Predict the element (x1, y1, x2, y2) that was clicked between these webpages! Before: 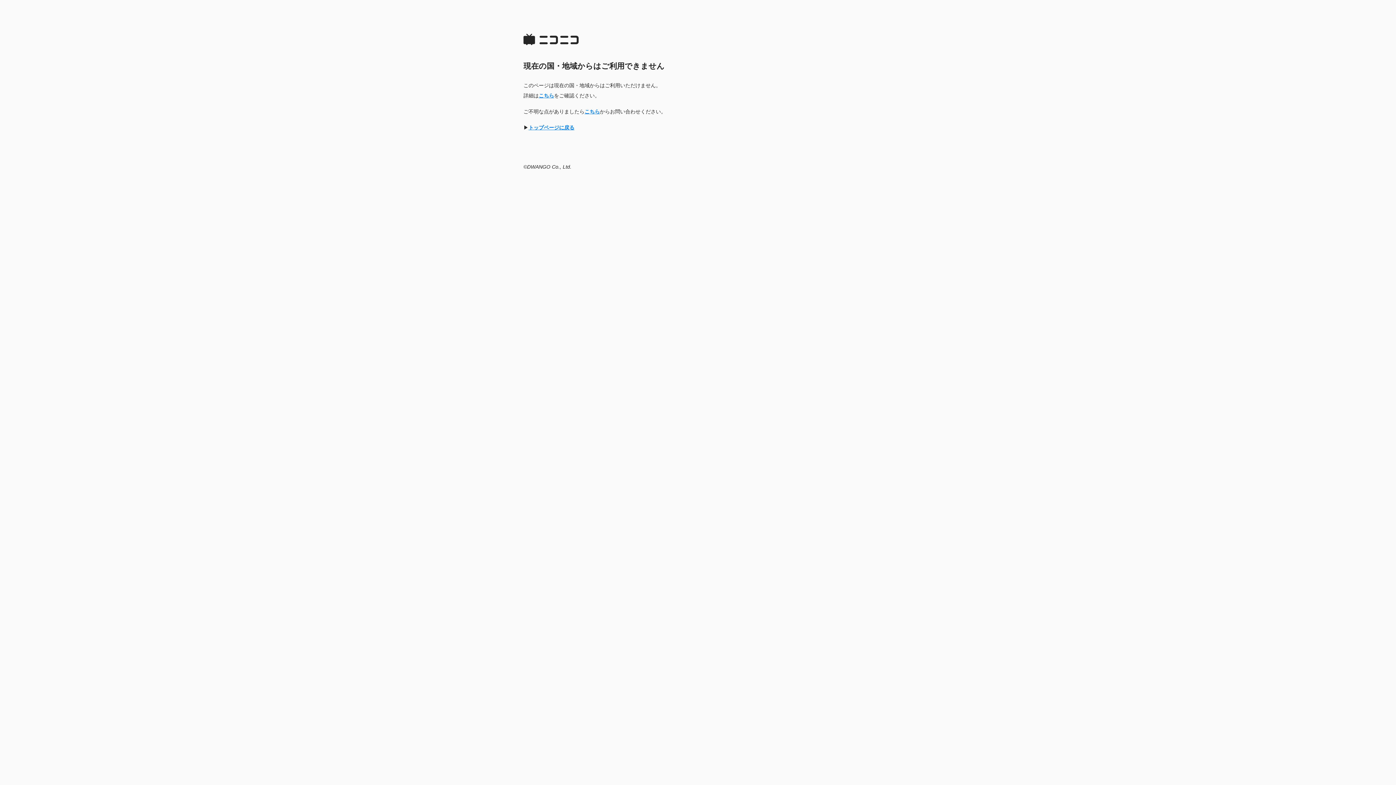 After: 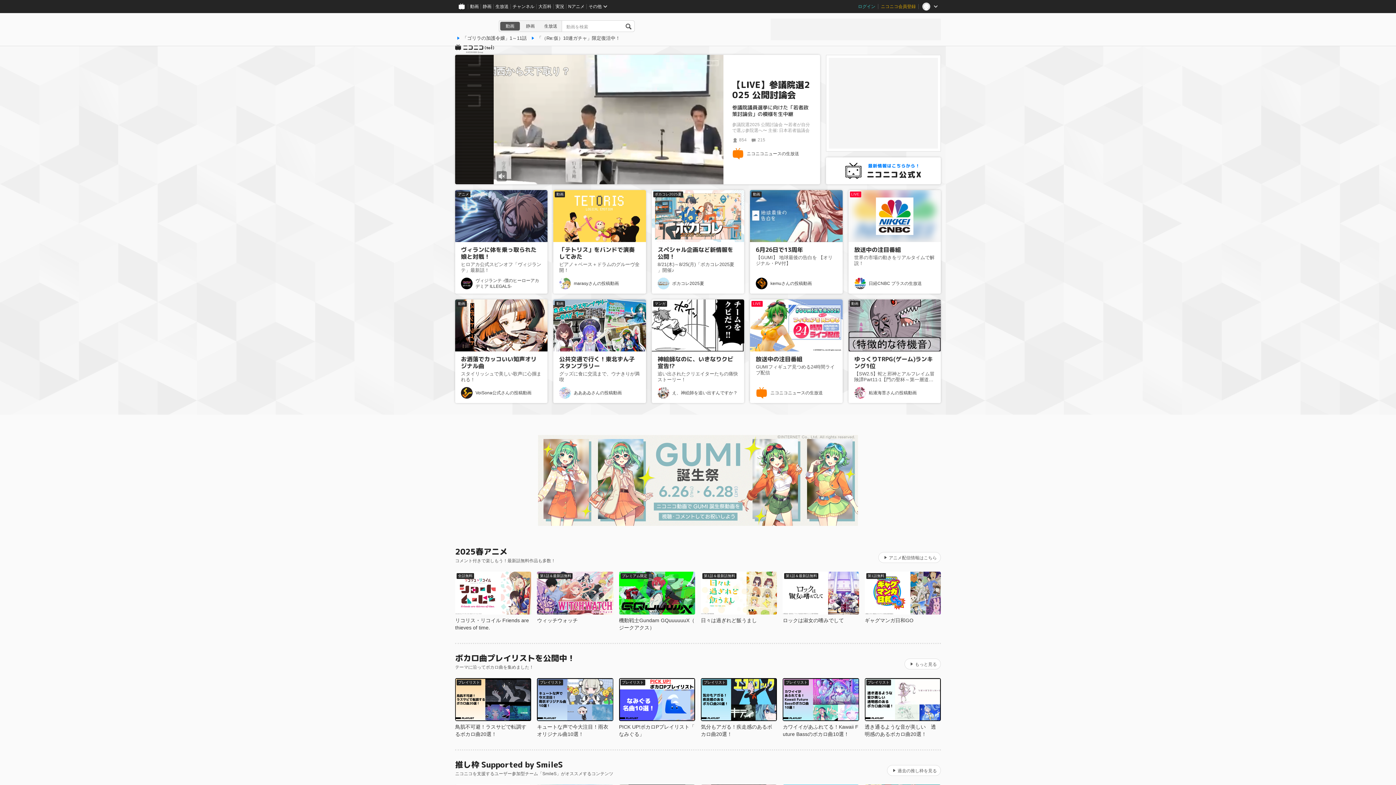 Action: bbox: (528, 124, 574, 130) label: トップページに戻る